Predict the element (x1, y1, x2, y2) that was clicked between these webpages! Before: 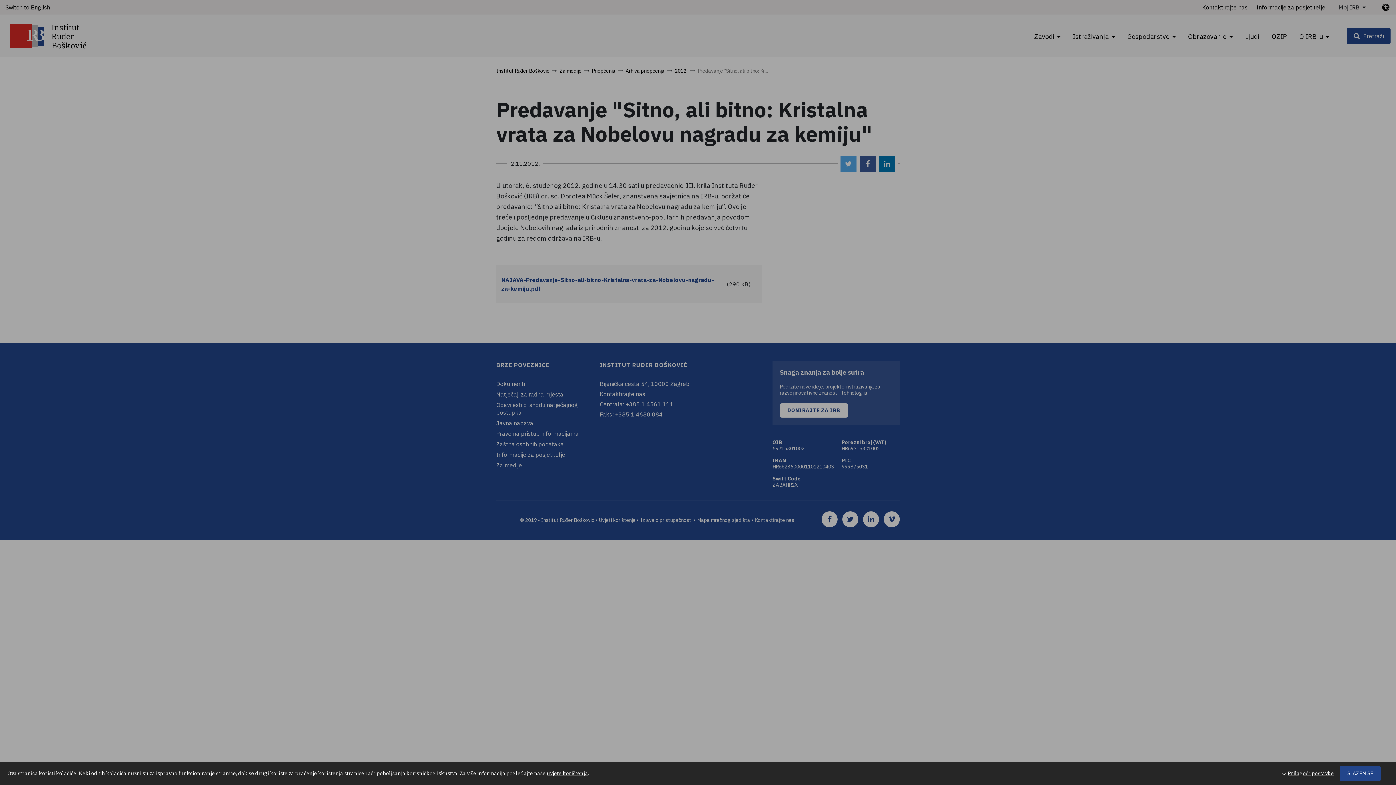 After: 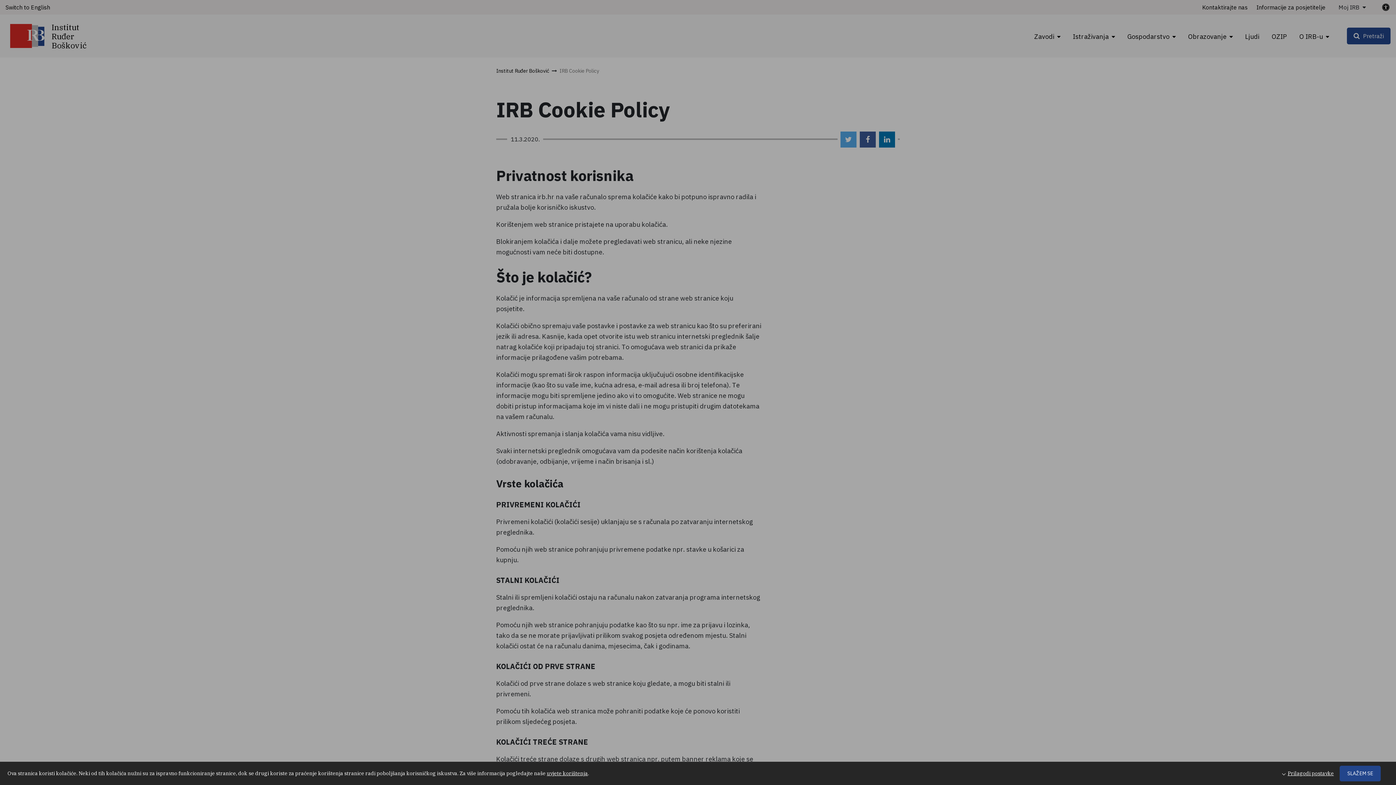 Action: label: uvjete korištenja bbox: (546, 770, 588, 776)